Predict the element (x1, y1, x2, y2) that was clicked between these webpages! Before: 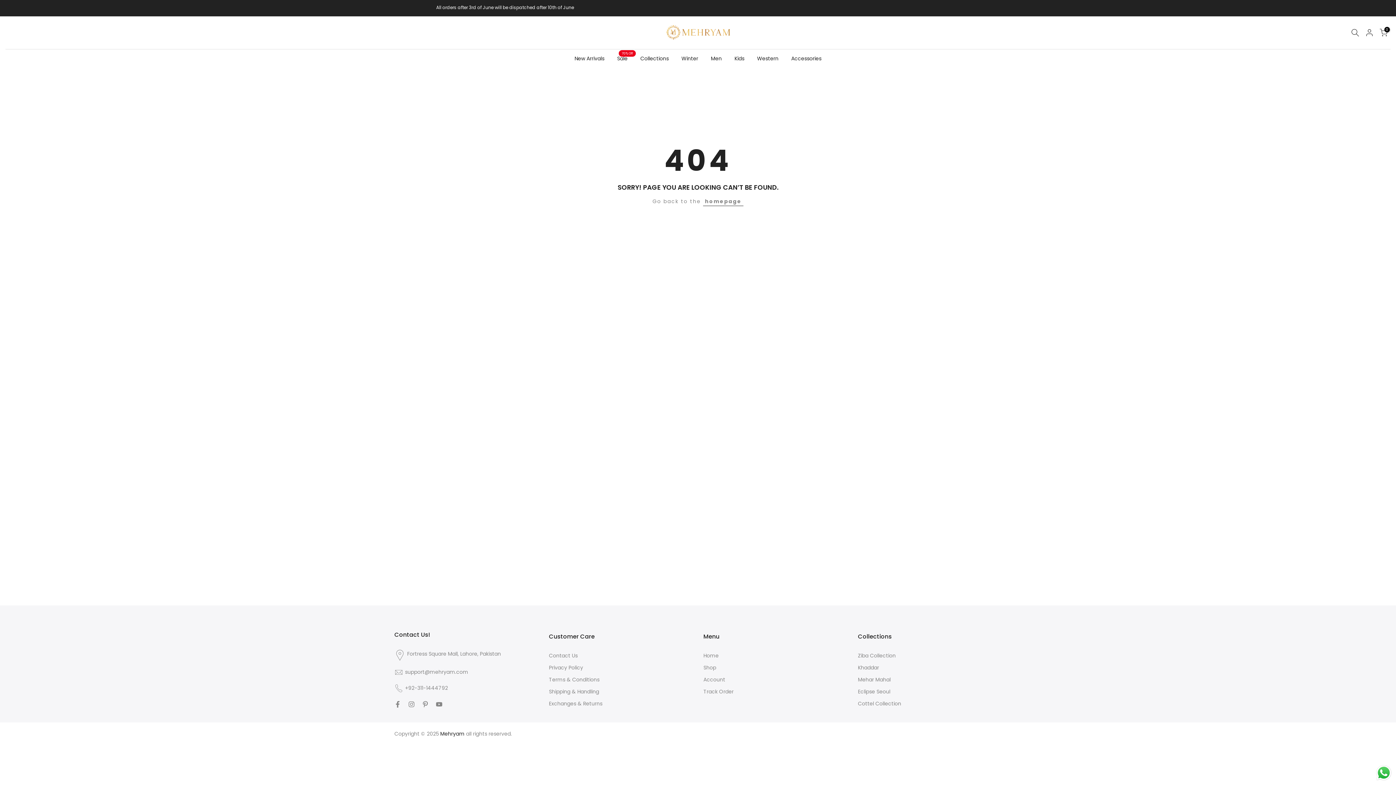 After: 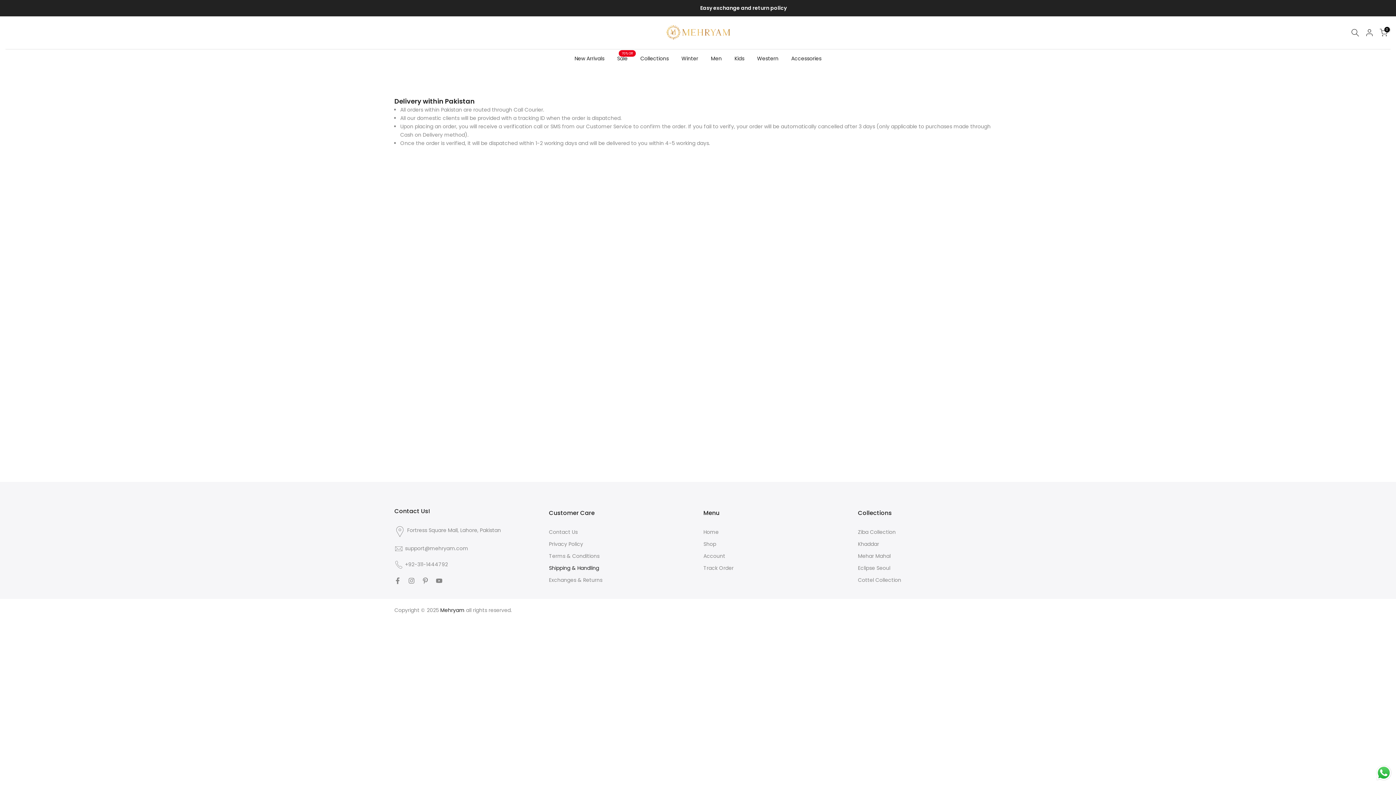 Action: bbox: (549, 688, 599, 695) label: Shipping & Handling